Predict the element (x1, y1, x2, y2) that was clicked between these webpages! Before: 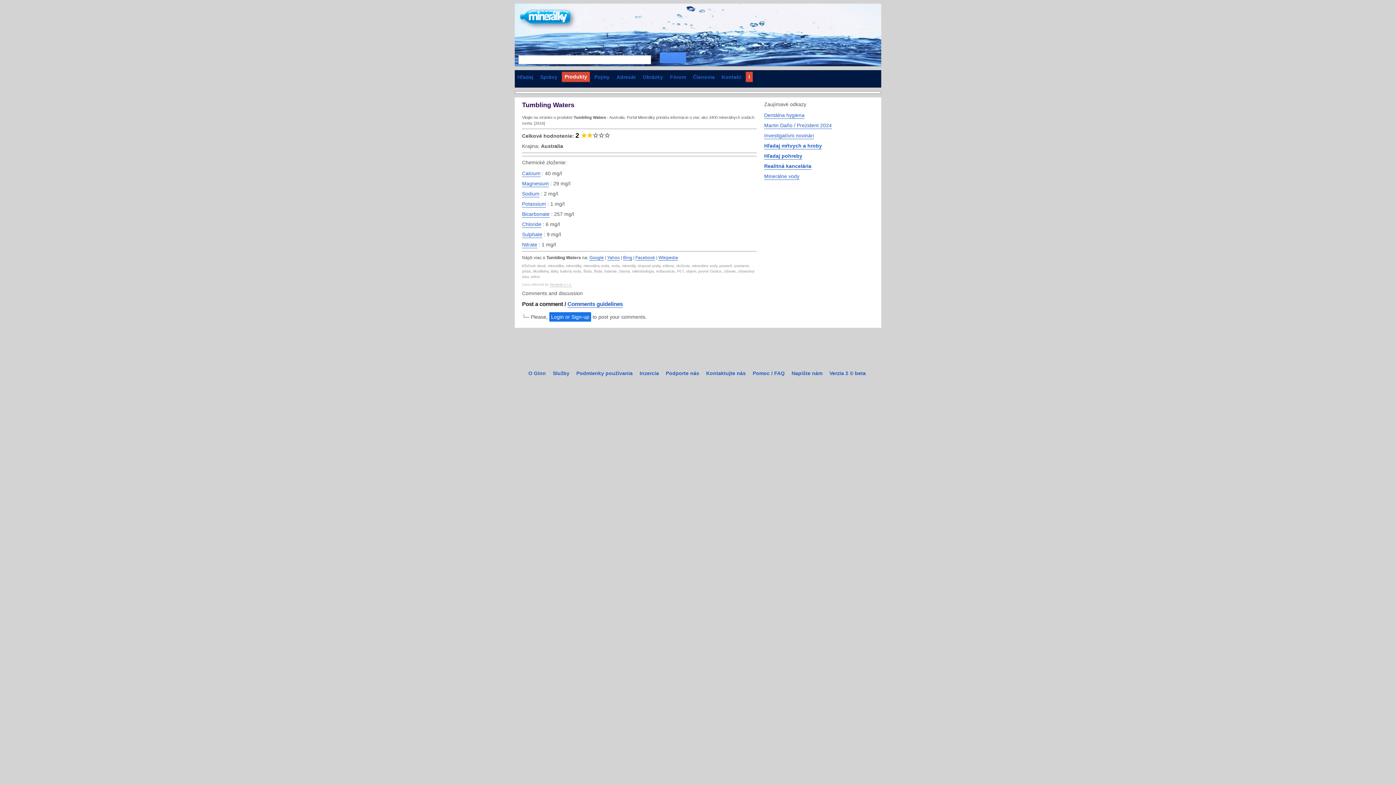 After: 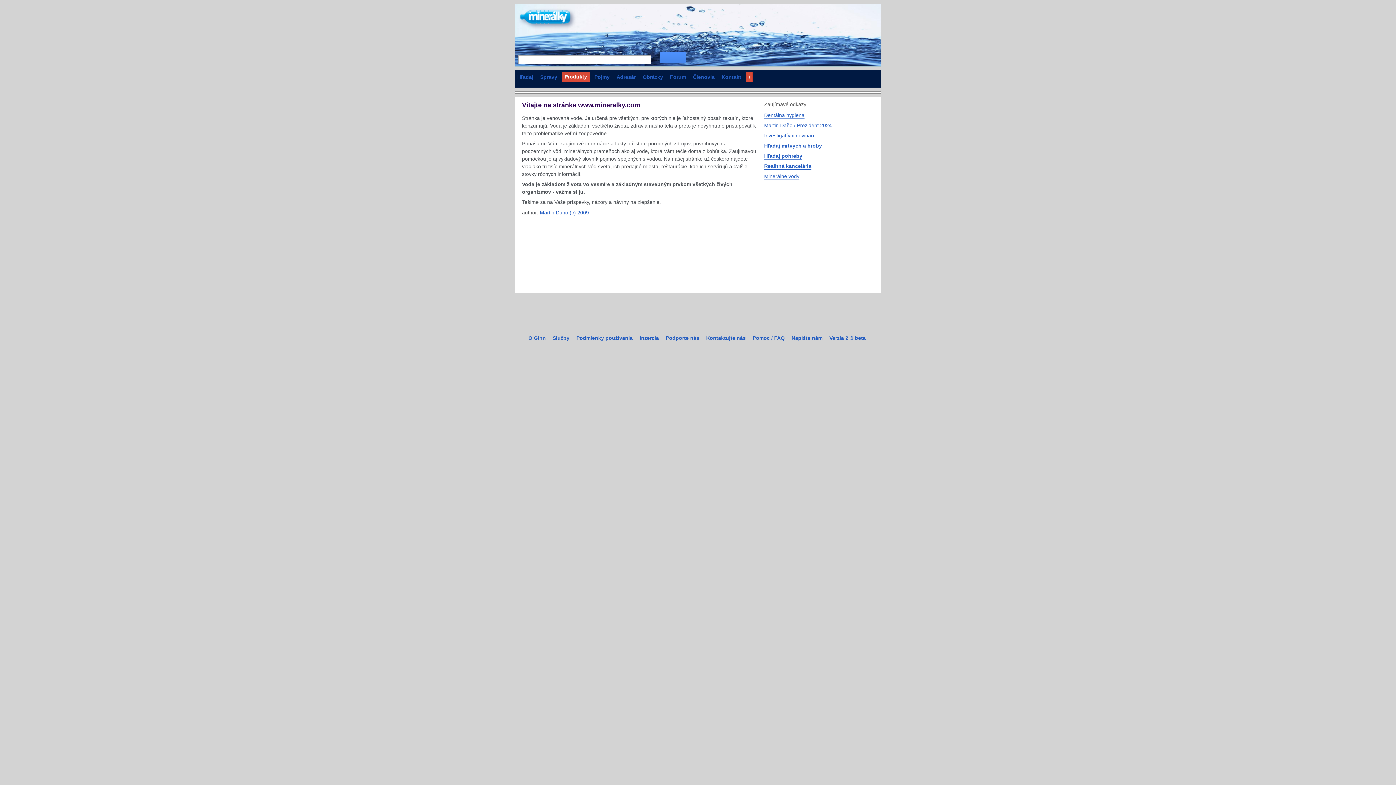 Action: label: Login or Sign-up bbox: (549, 312, 591, 321)